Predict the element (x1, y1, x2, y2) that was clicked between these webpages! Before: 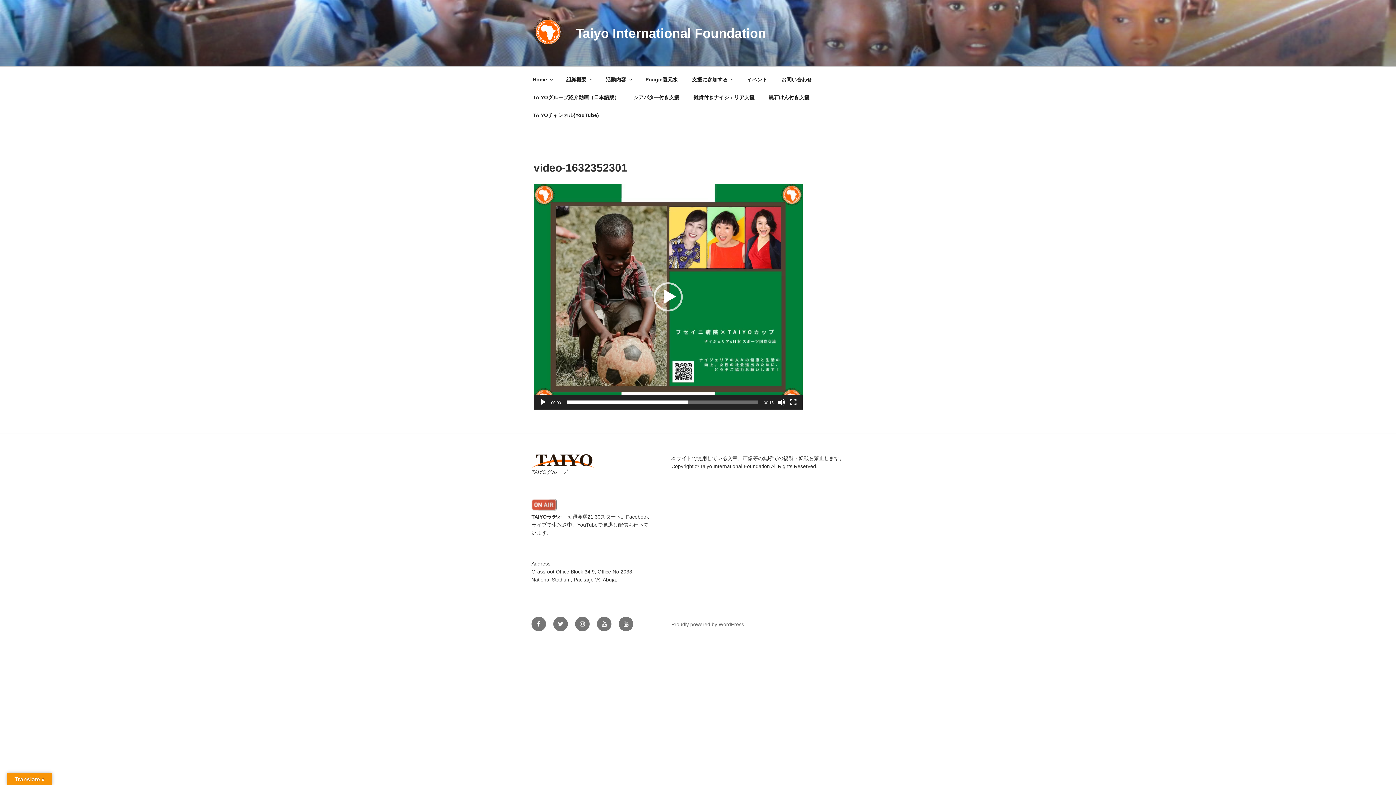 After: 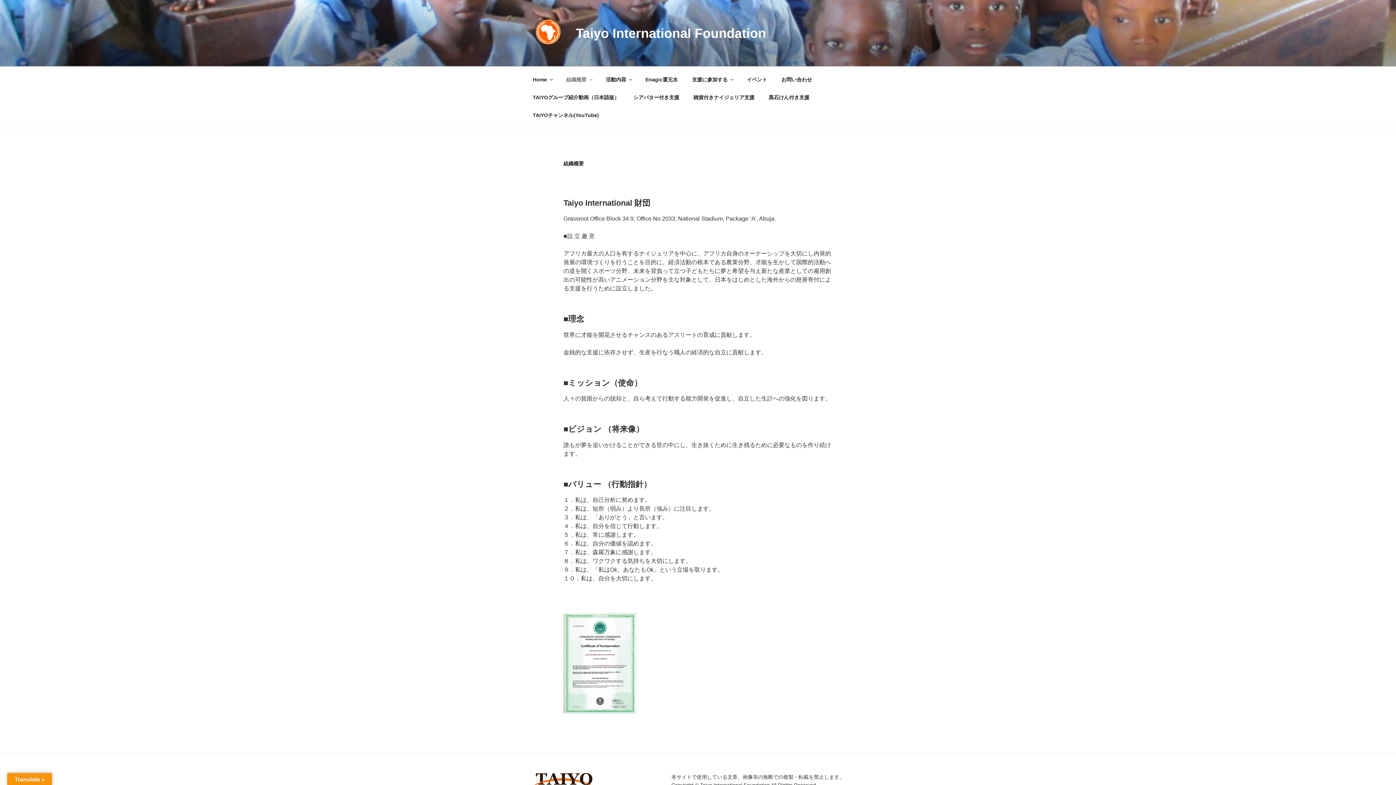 Action: label: 組織概要 bbox: (560, 70, 598, 88)